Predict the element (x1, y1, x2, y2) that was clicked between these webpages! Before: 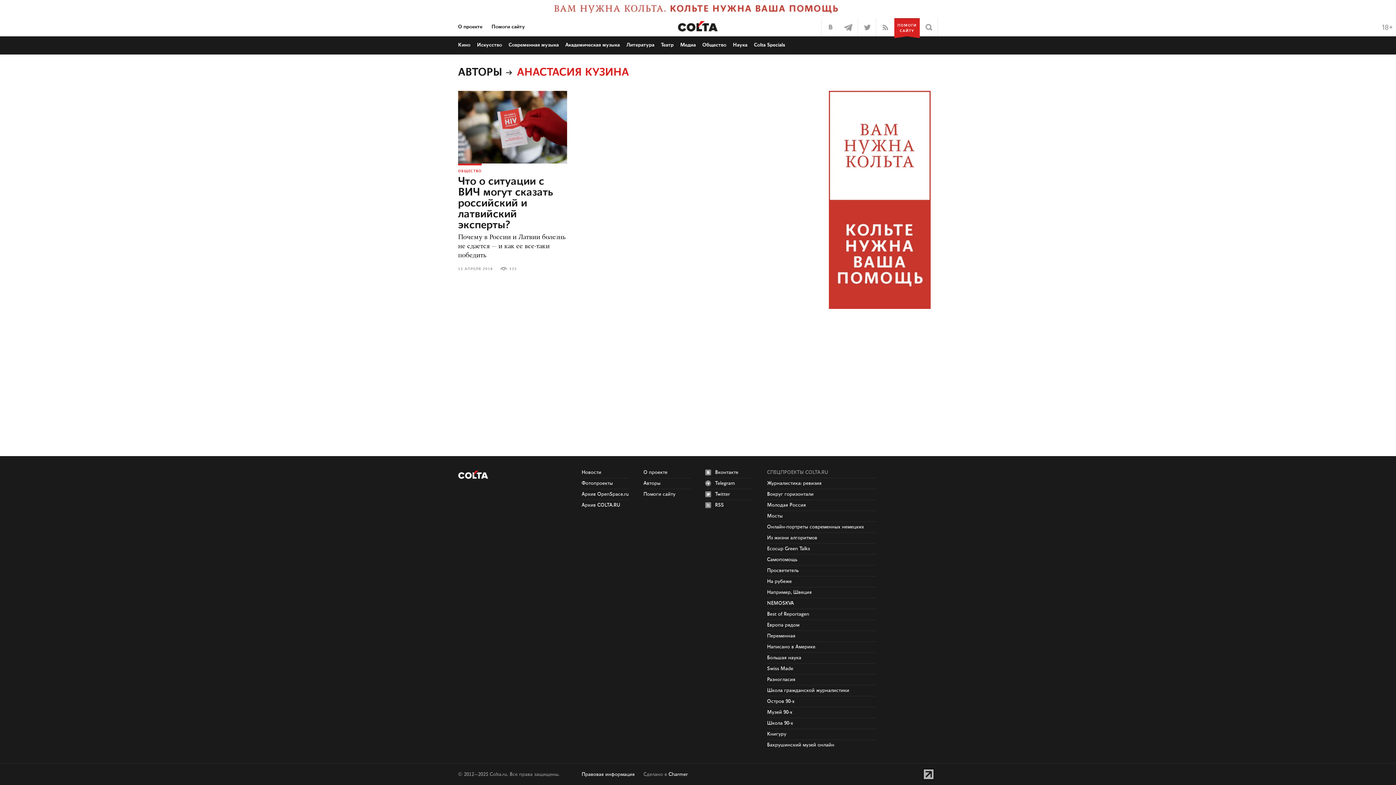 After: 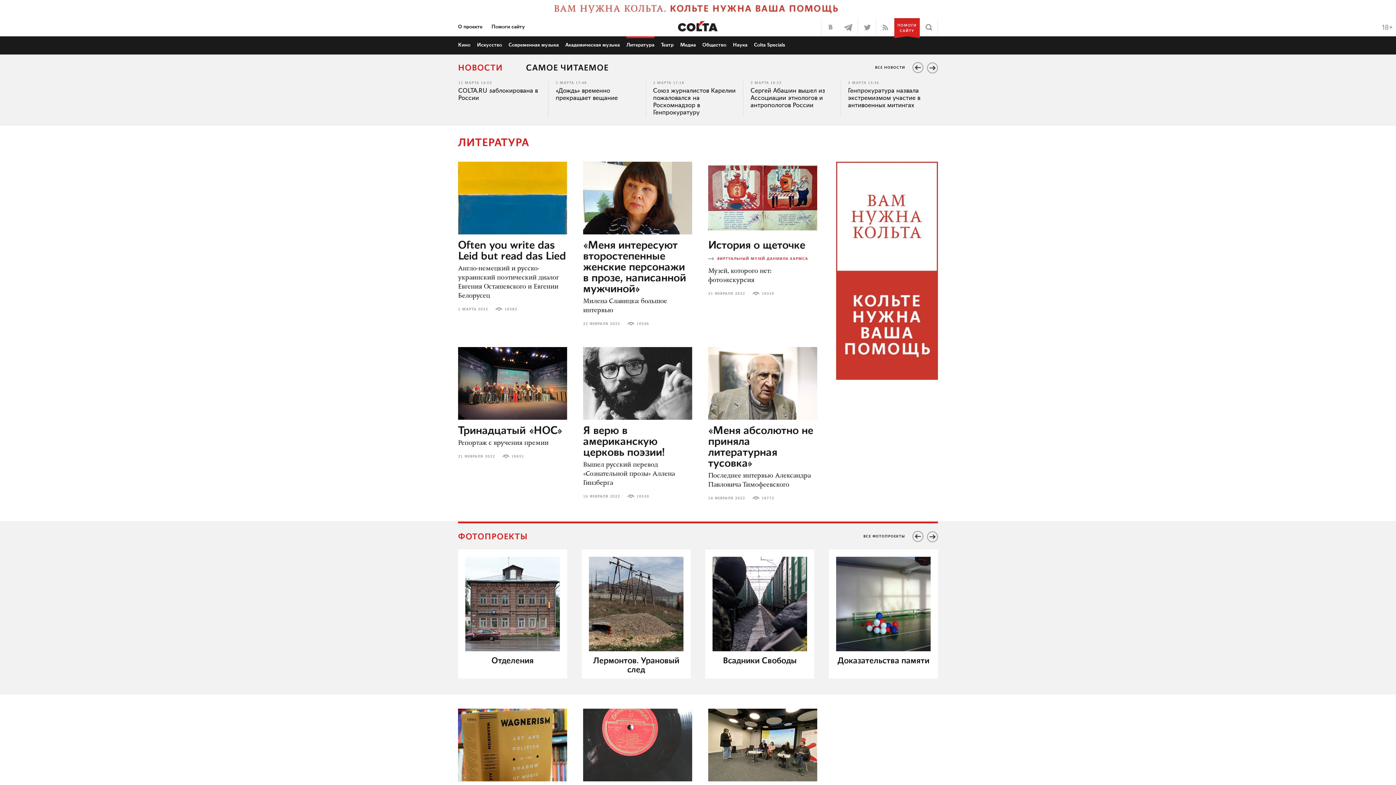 Action: bbox: (626, 42, 654, 47) label: Литература